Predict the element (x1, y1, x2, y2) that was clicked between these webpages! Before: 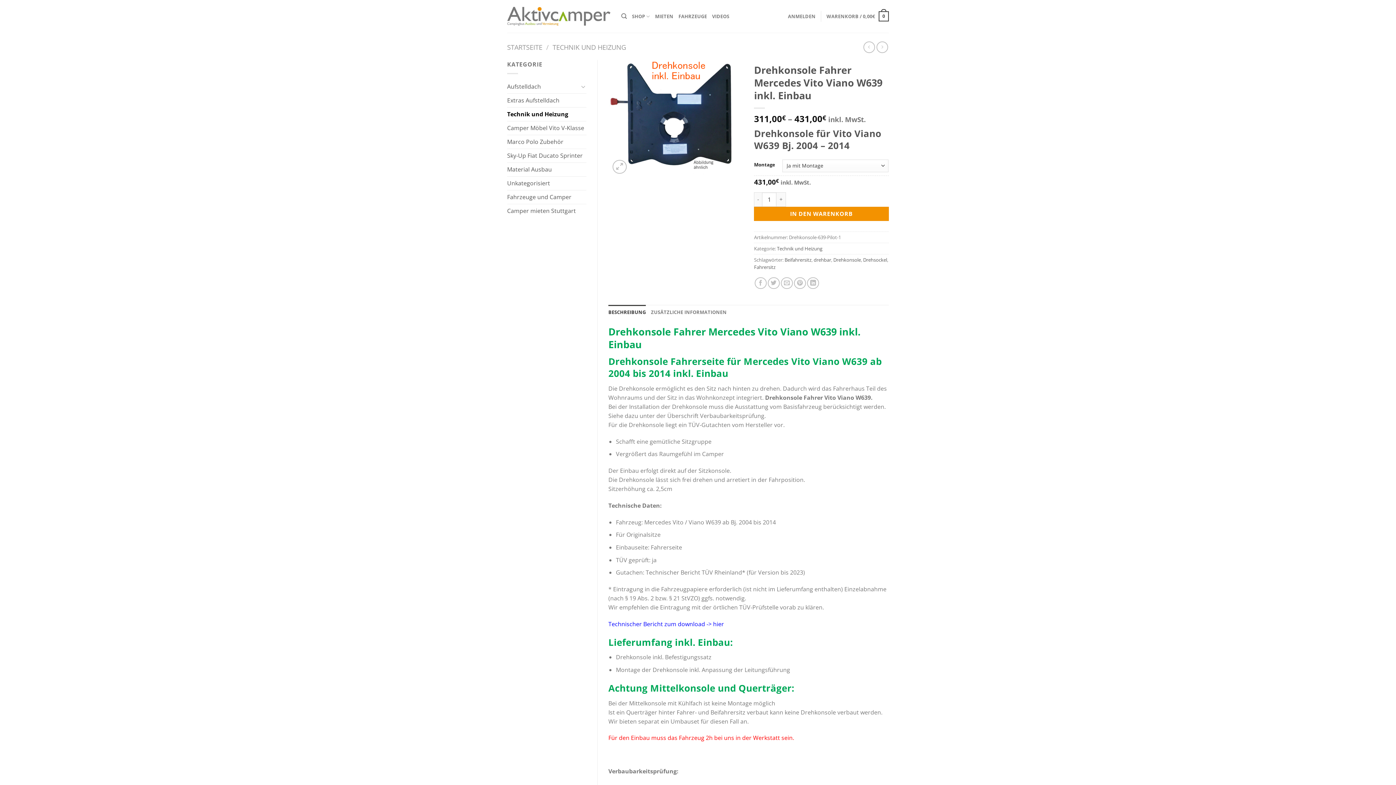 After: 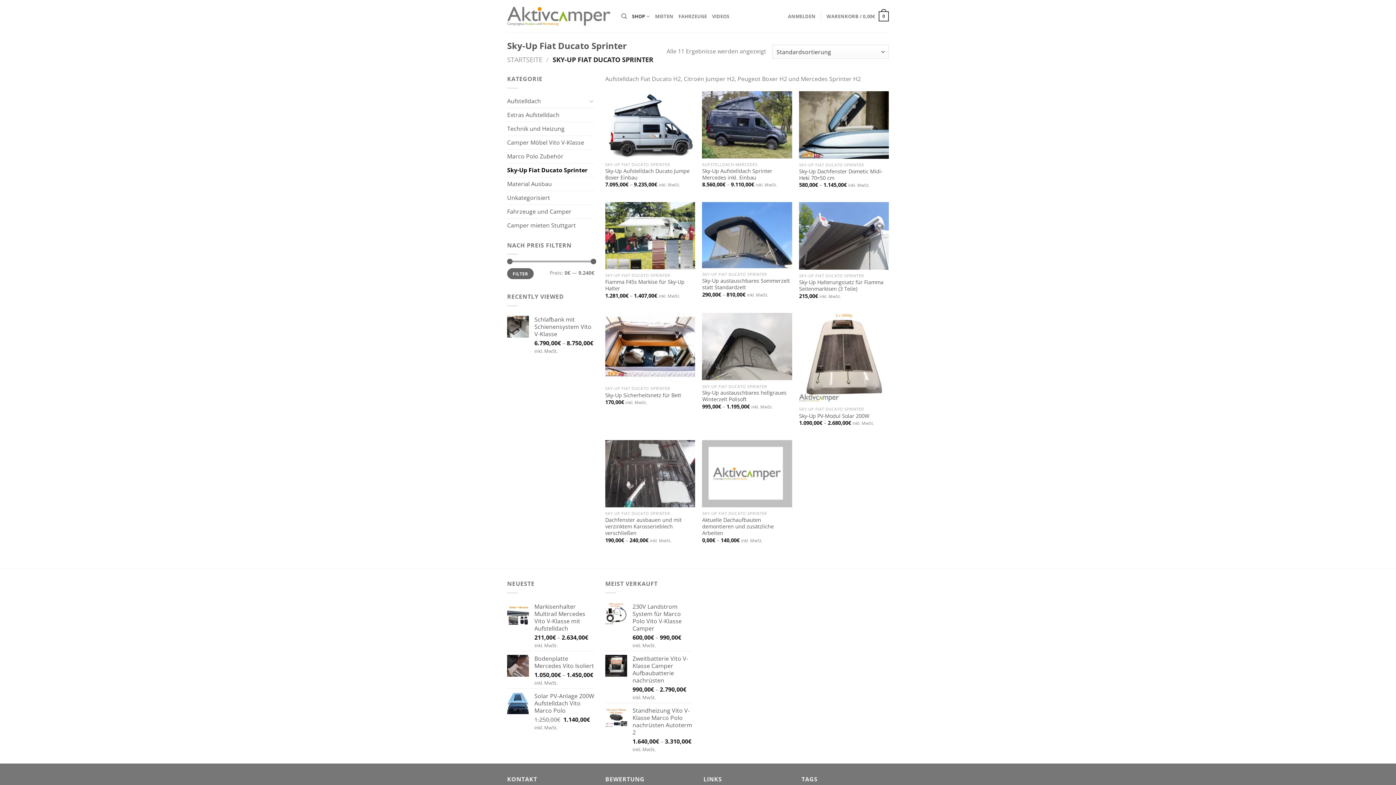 Action: label: Sky-Up Fiat Ducato Sprinter bbox: (507, 148, 586, 162)